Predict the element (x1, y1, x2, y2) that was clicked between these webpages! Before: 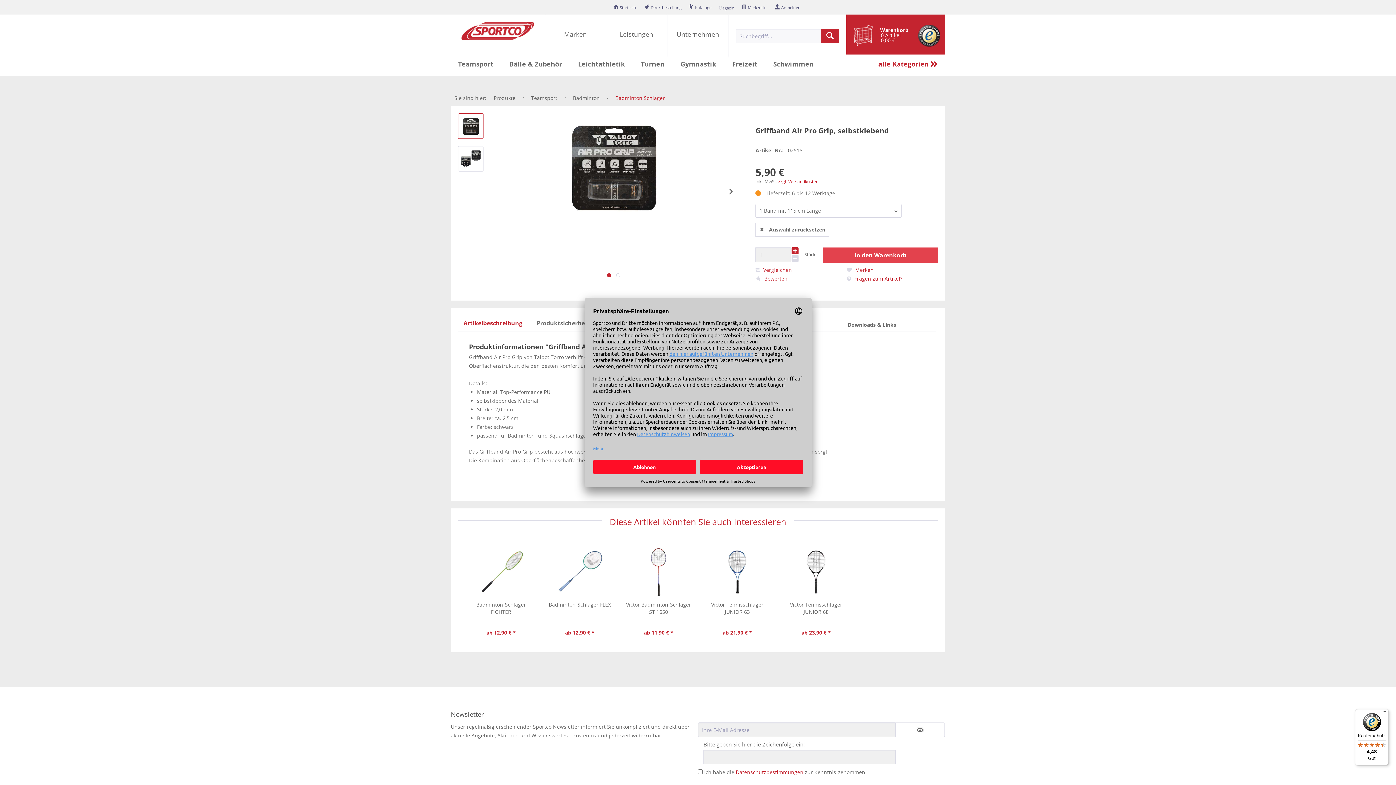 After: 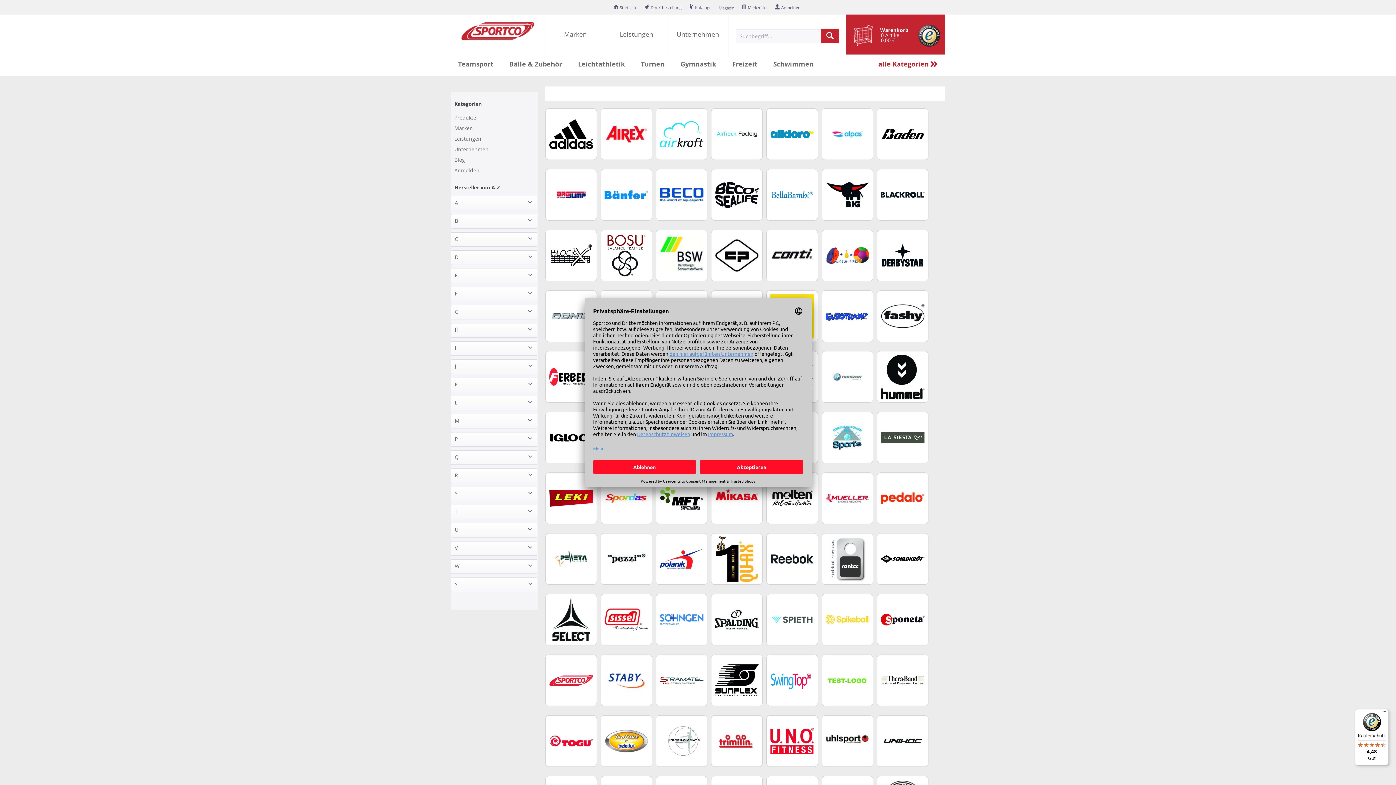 Action: bbox: (544, 14, 606, 57) label: Marken